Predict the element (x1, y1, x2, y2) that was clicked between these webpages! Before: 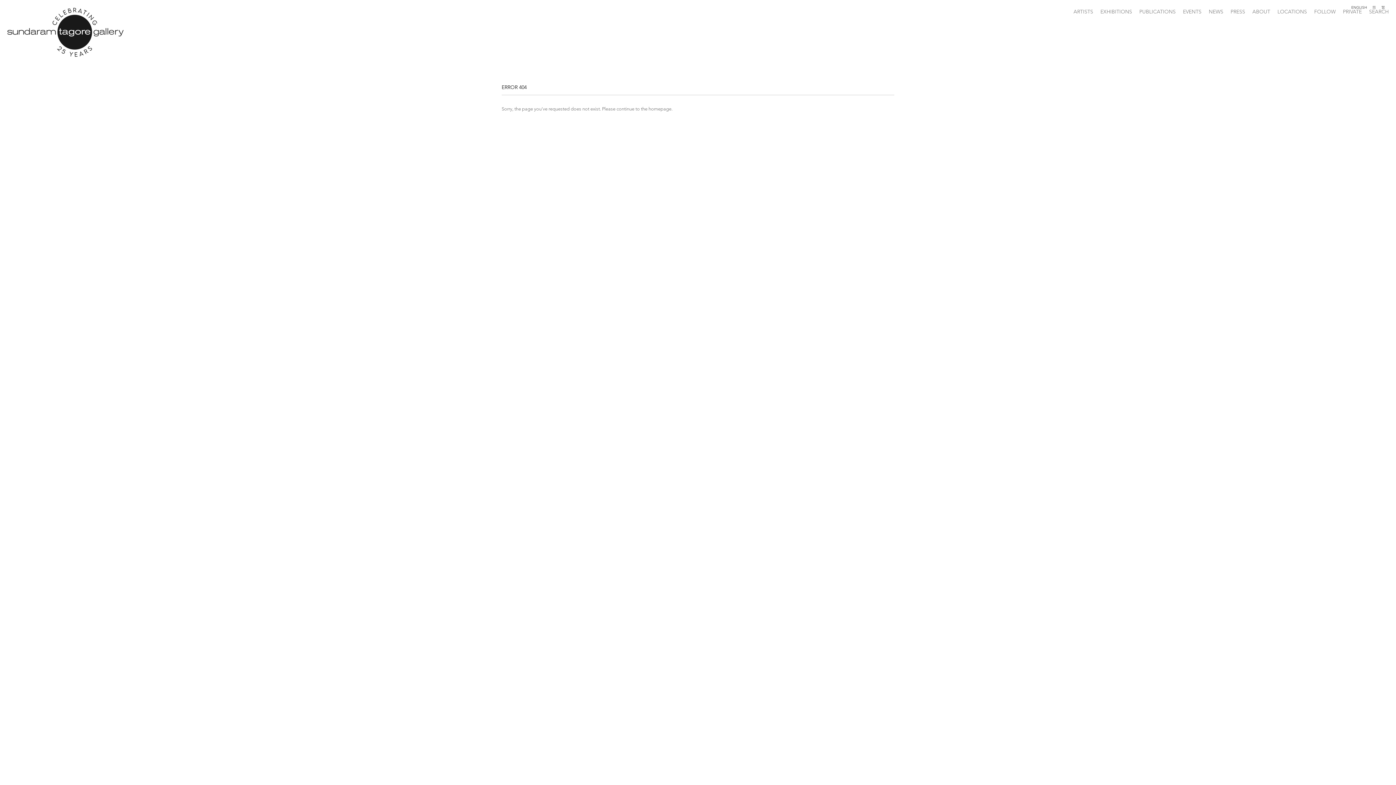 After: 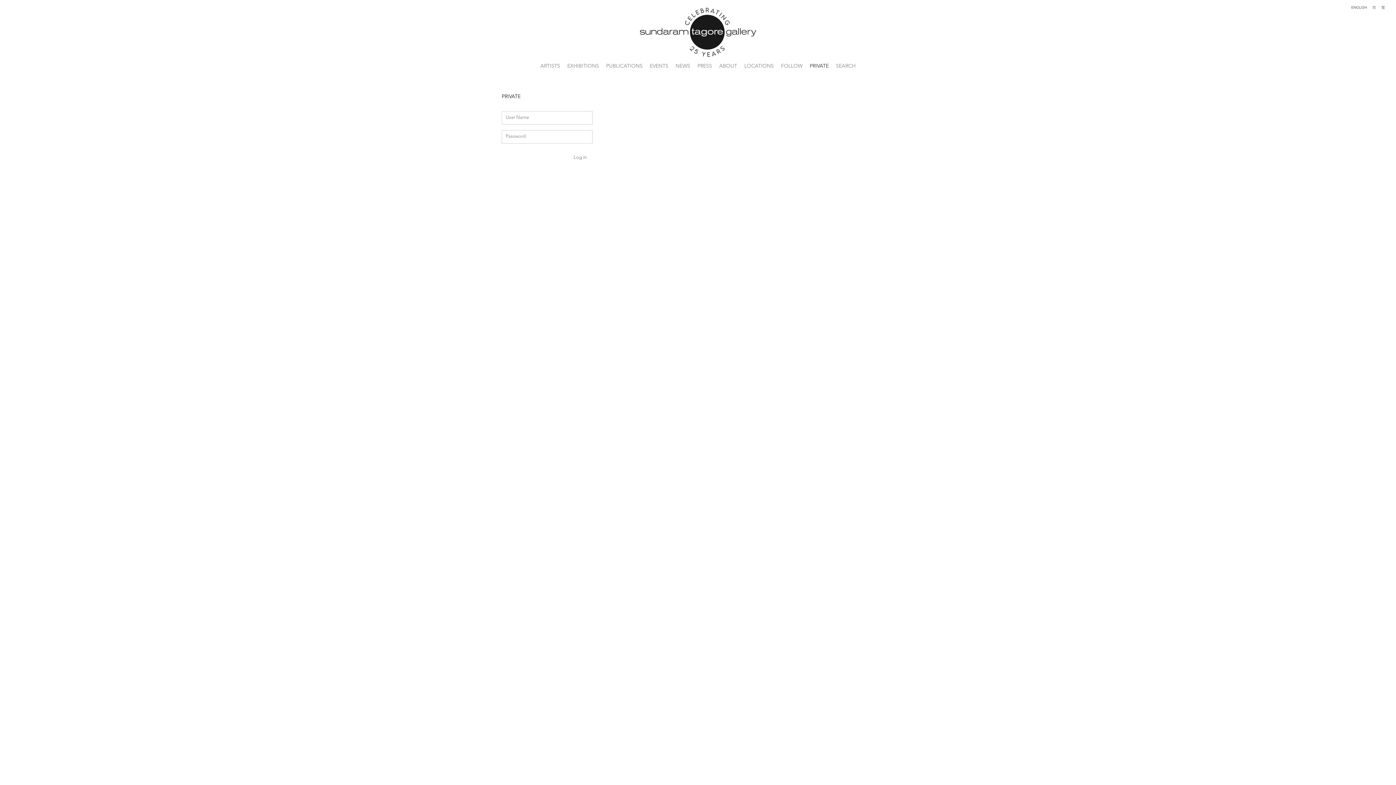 Action: label: PRIVATE bbox: (1343, 8, 1362, 14)